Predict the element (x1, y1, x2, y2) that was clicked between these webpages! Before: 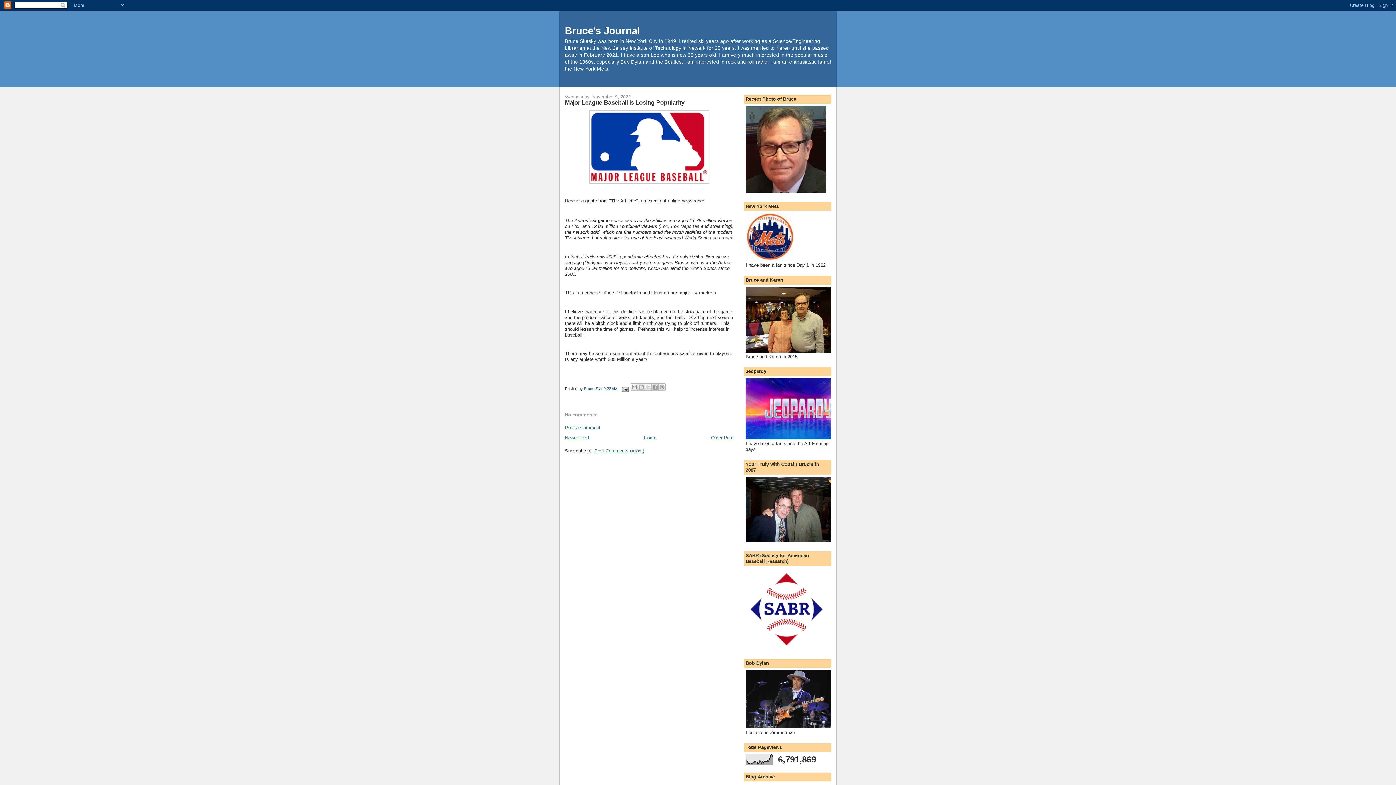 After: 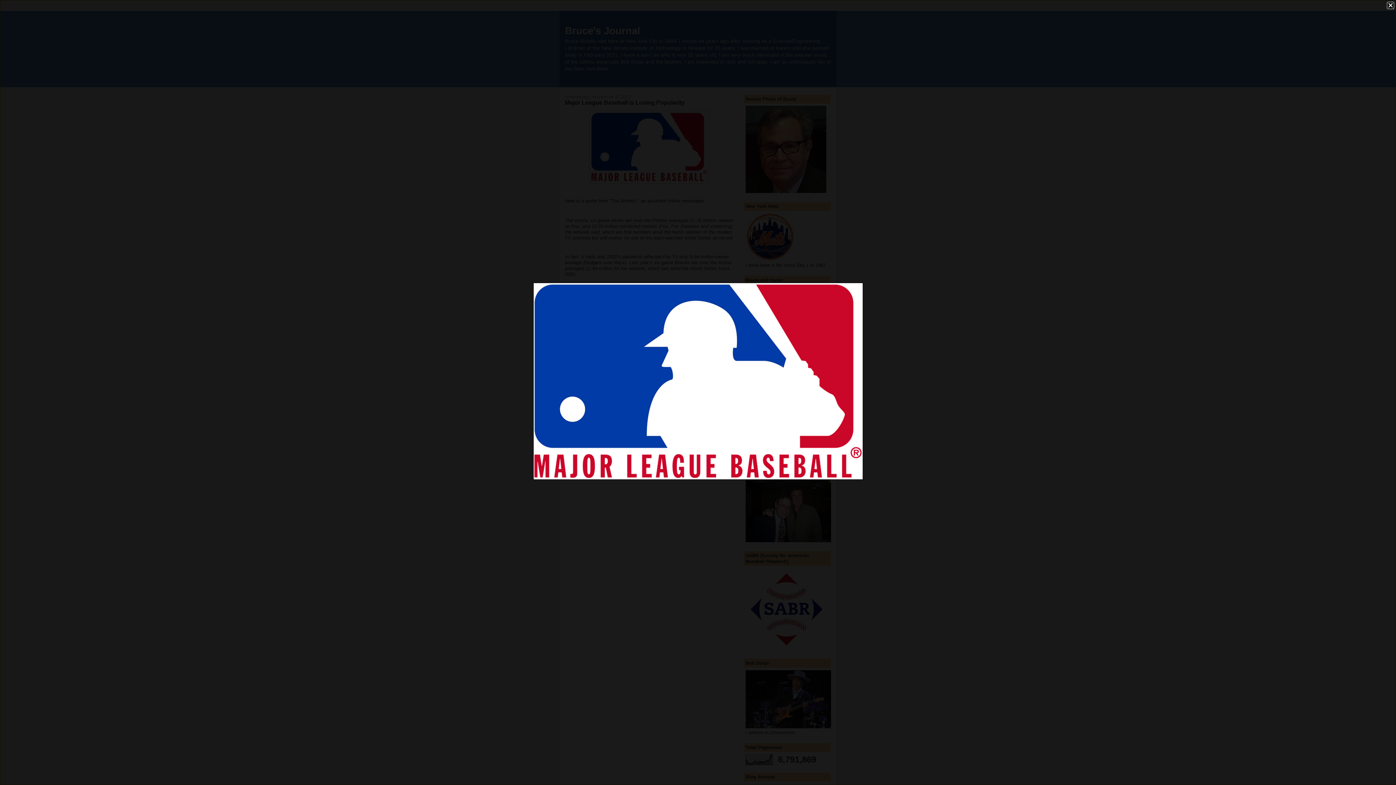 Action: bbox: (589, 179, 709, 184)